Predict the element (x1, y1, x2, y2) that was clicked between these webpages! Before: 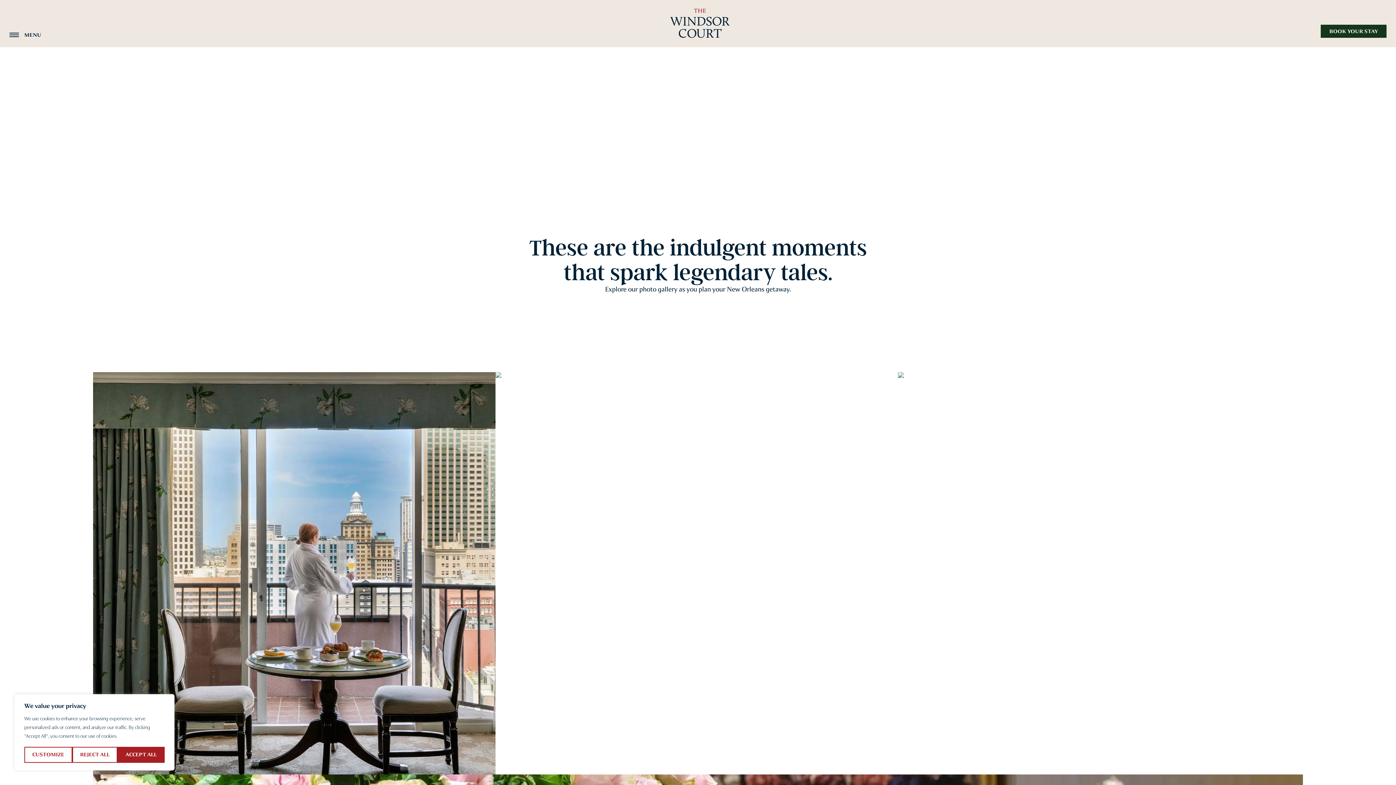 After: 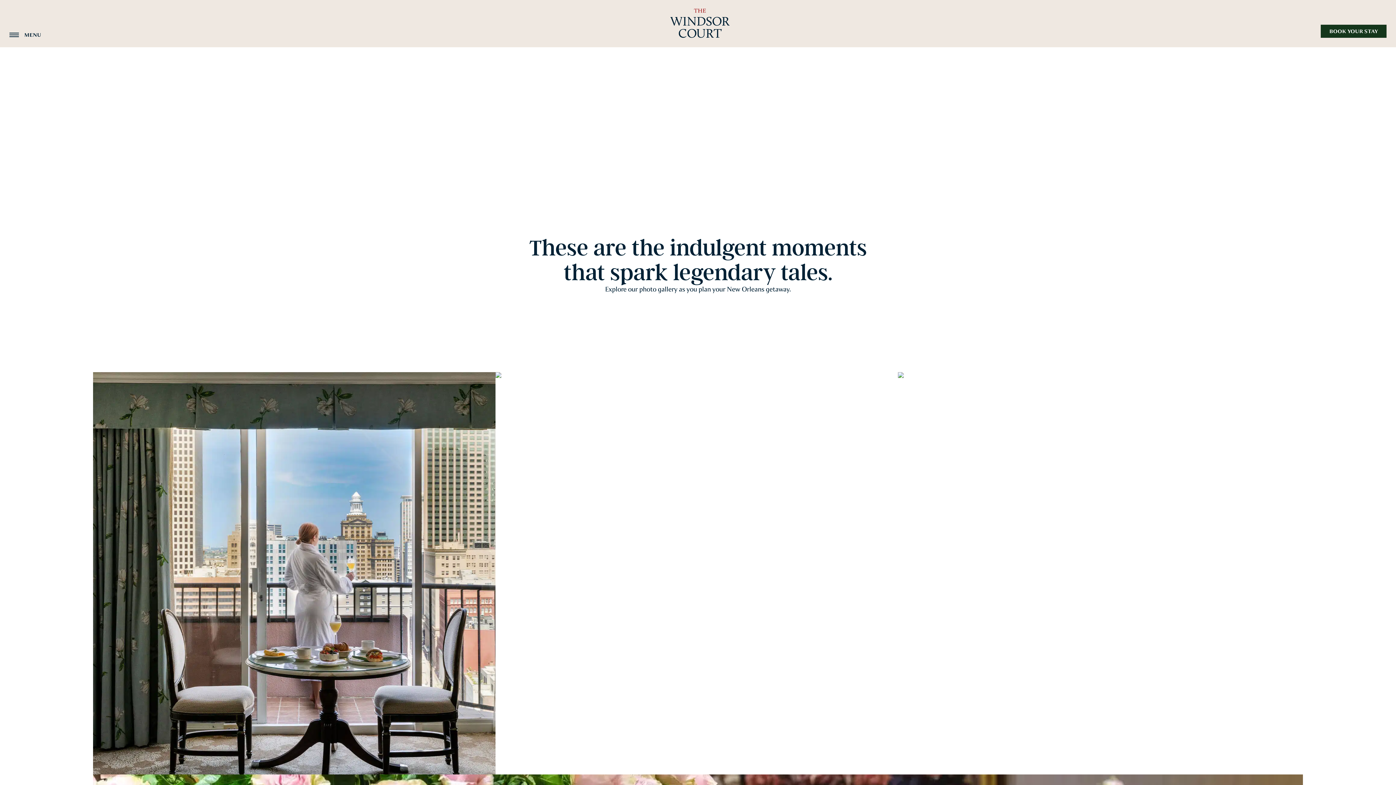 Action: bbox: (117, 747, 164, 763) label: Accept All